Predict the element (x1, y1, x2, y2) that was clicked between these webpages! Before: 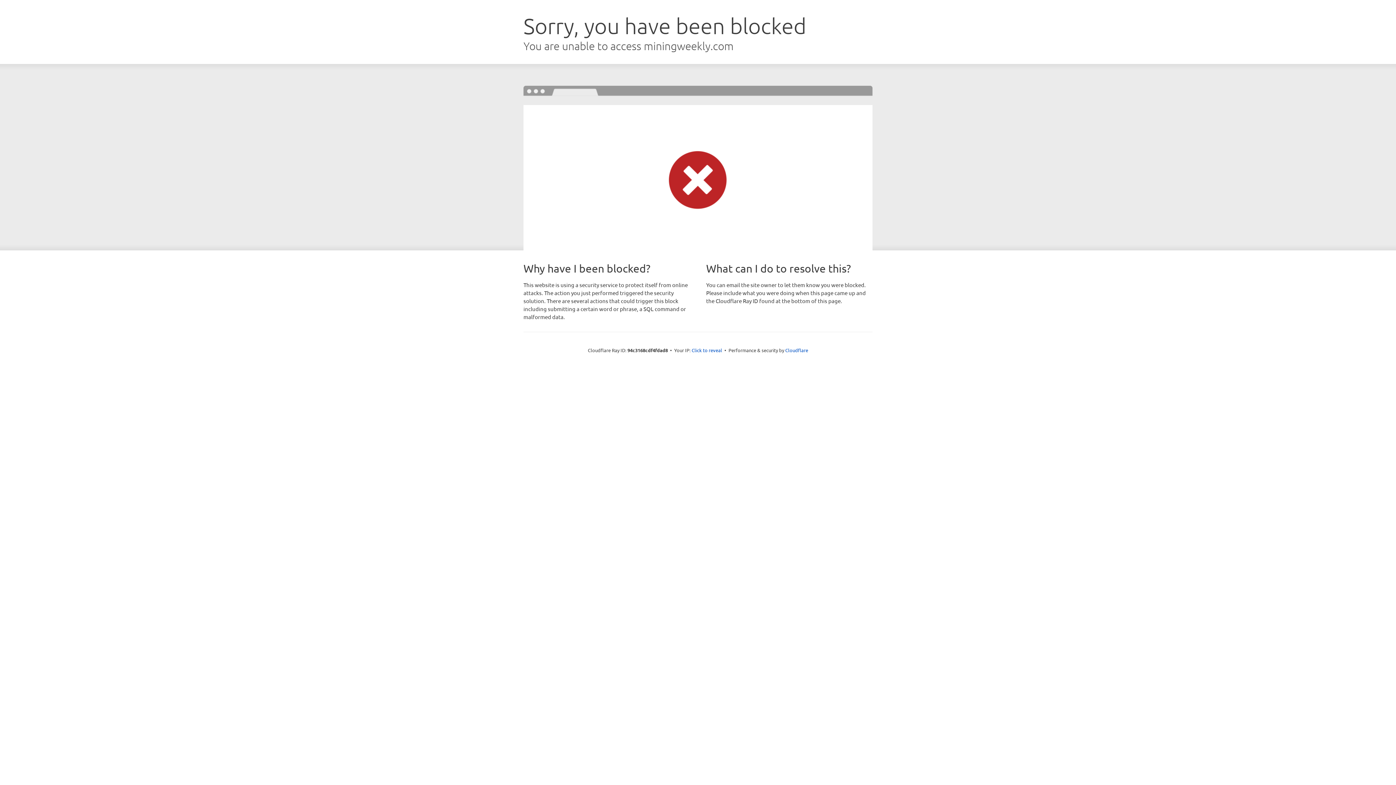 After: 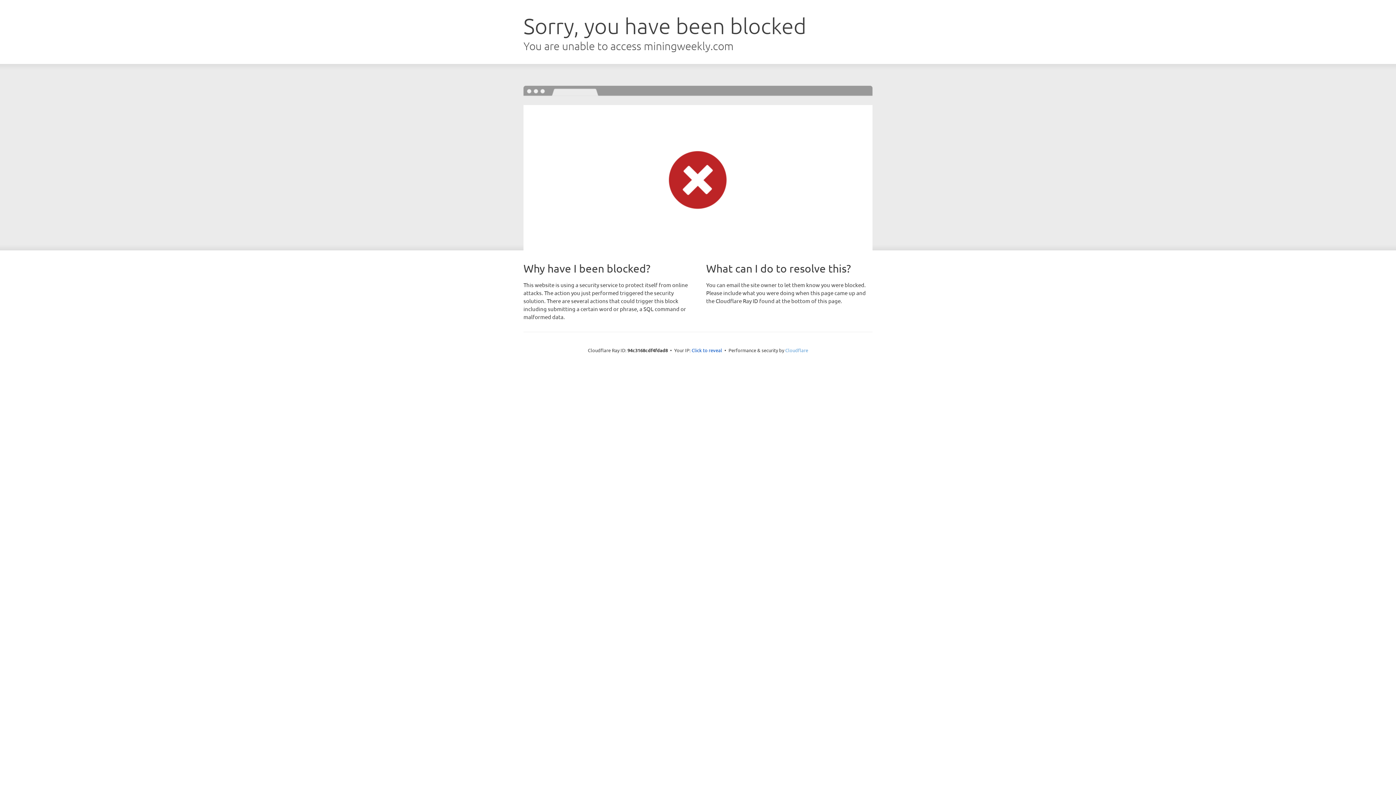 Action: label: Cloudflare bbox: (785, 347, 808, 353)